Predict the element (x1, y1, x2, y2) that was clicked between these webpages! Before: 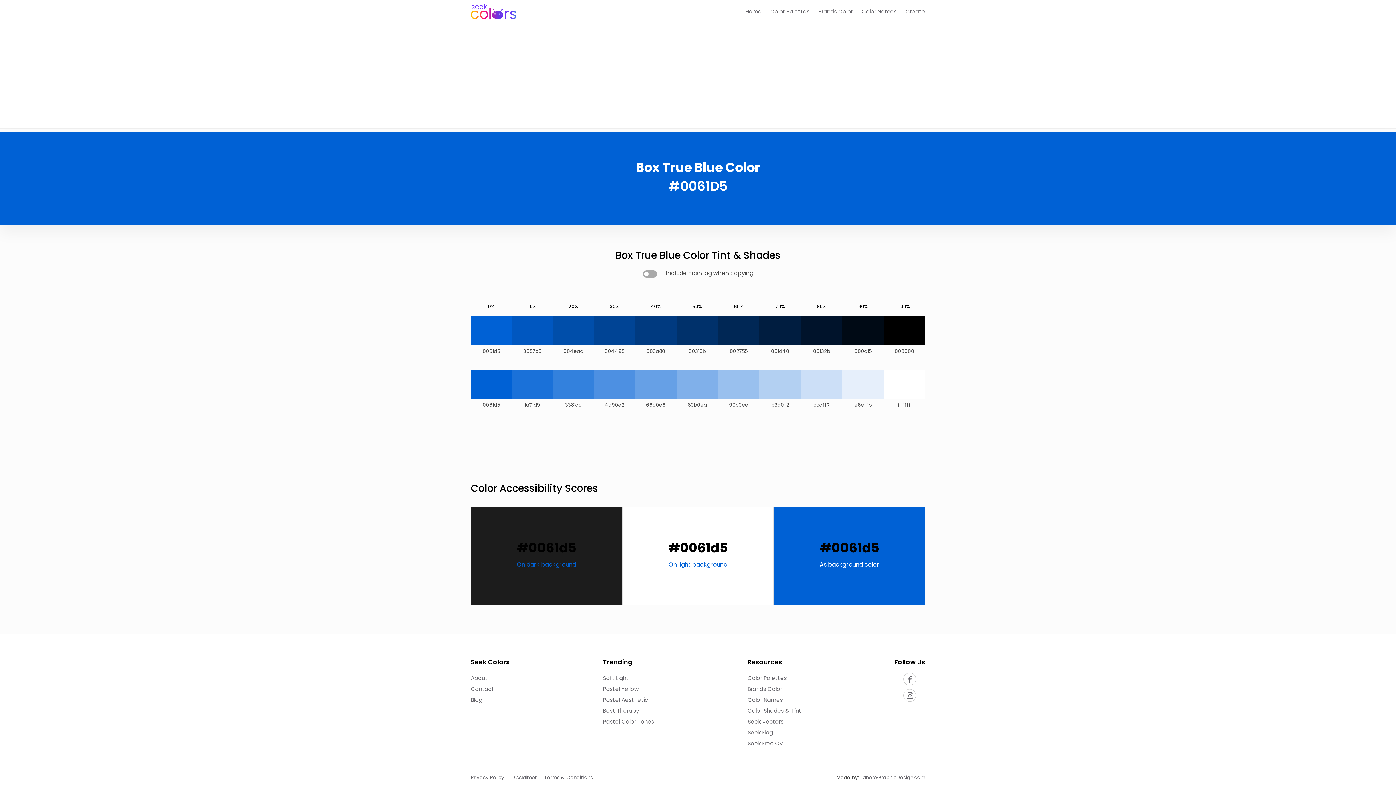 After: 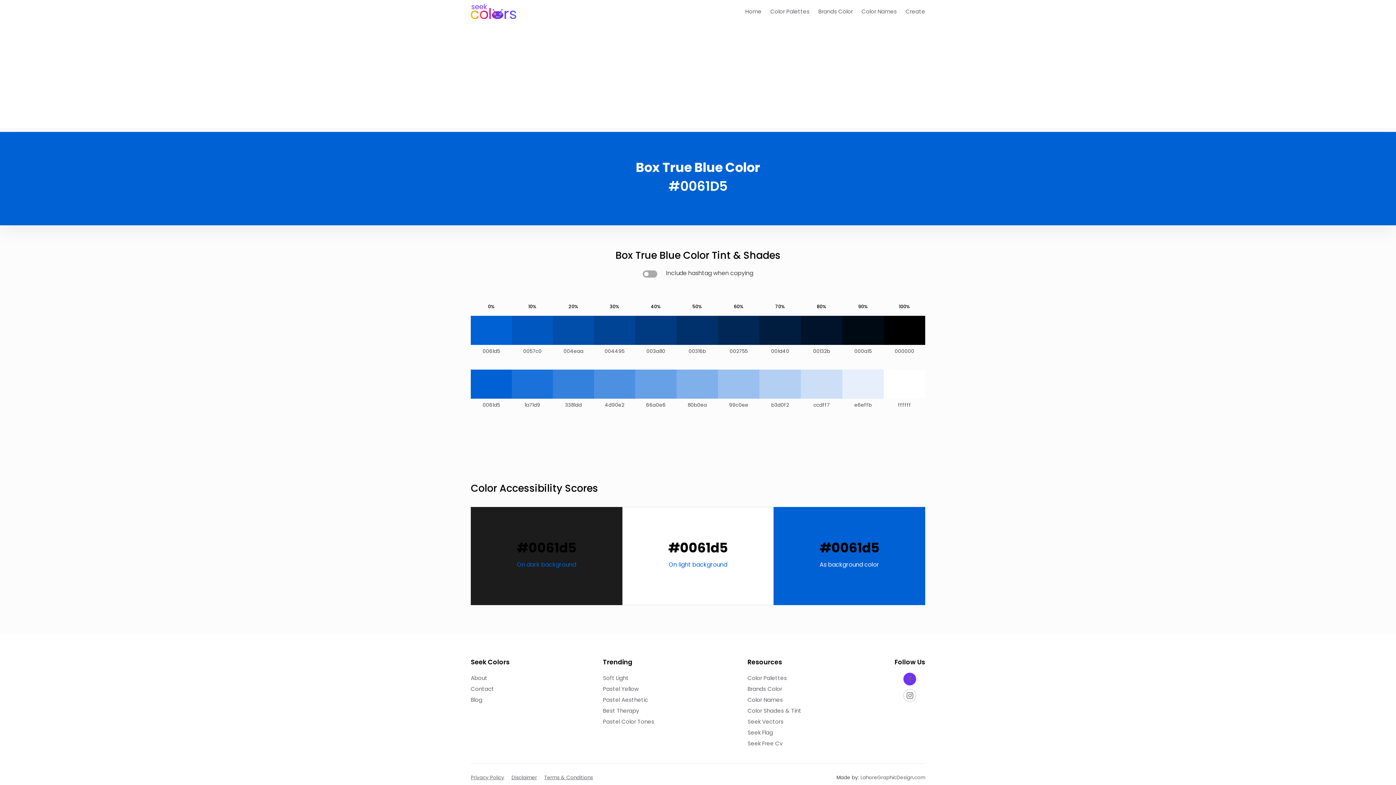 Action: bbox: (903, 673, 916, 685) label: Facebook